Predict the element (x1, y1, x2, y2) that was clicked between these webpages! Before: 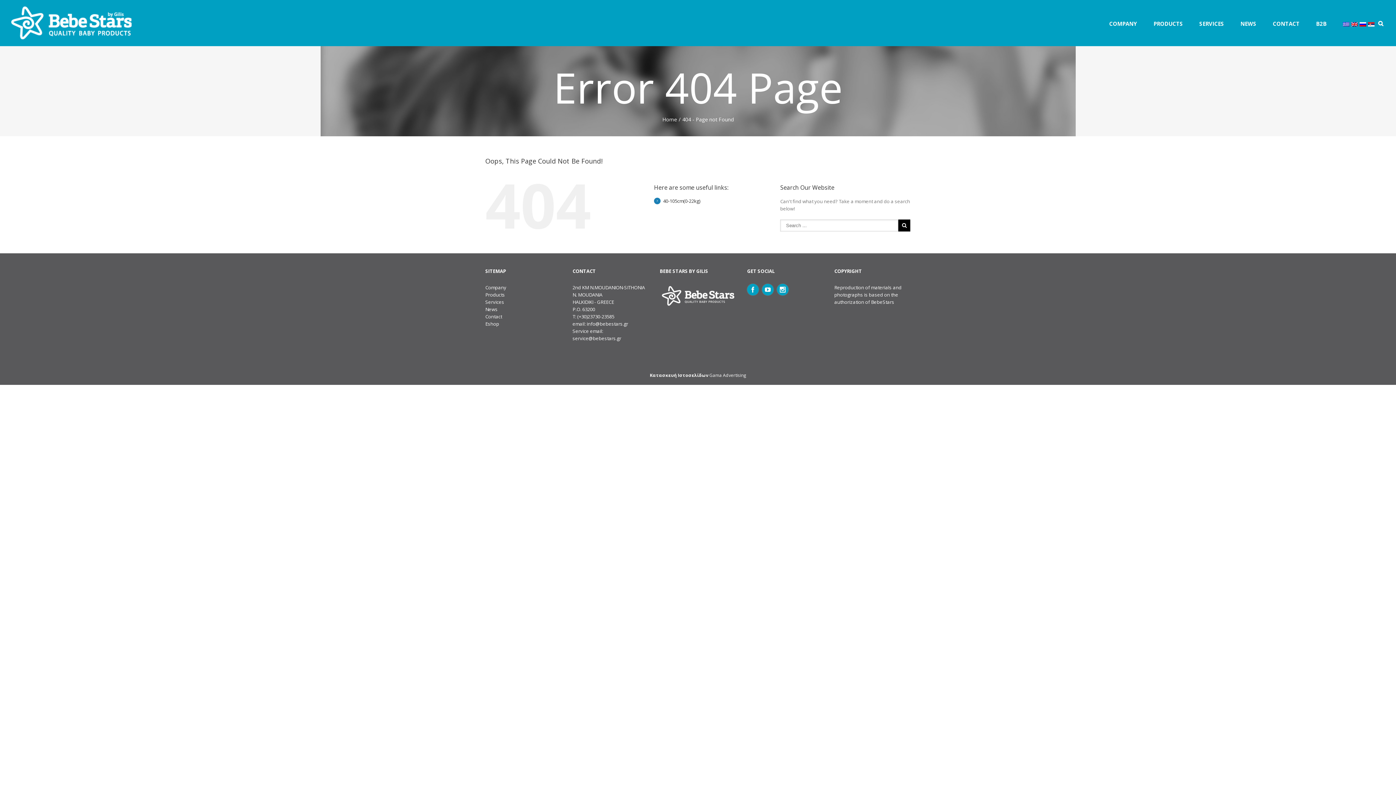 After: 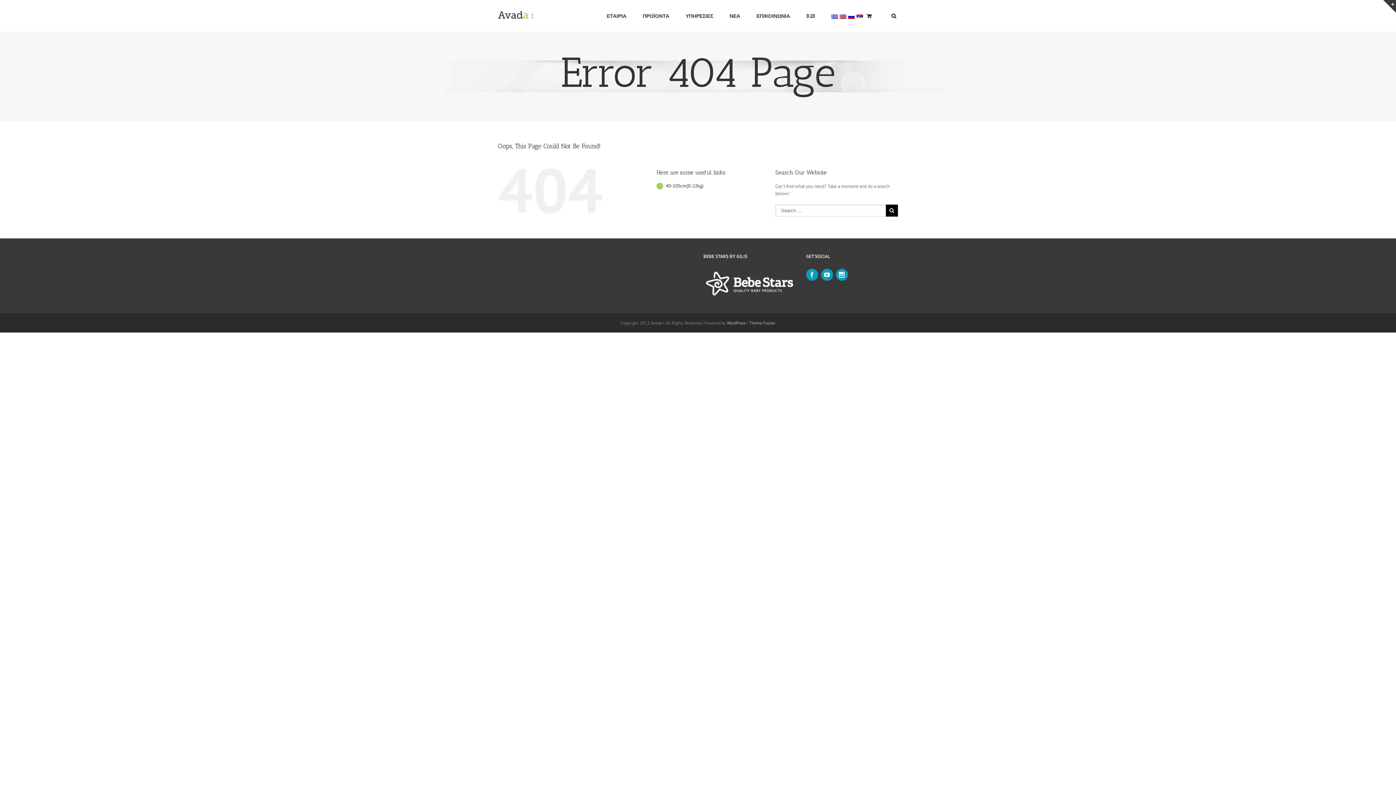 Action: bbox: (1368, 0, 1376, 46)